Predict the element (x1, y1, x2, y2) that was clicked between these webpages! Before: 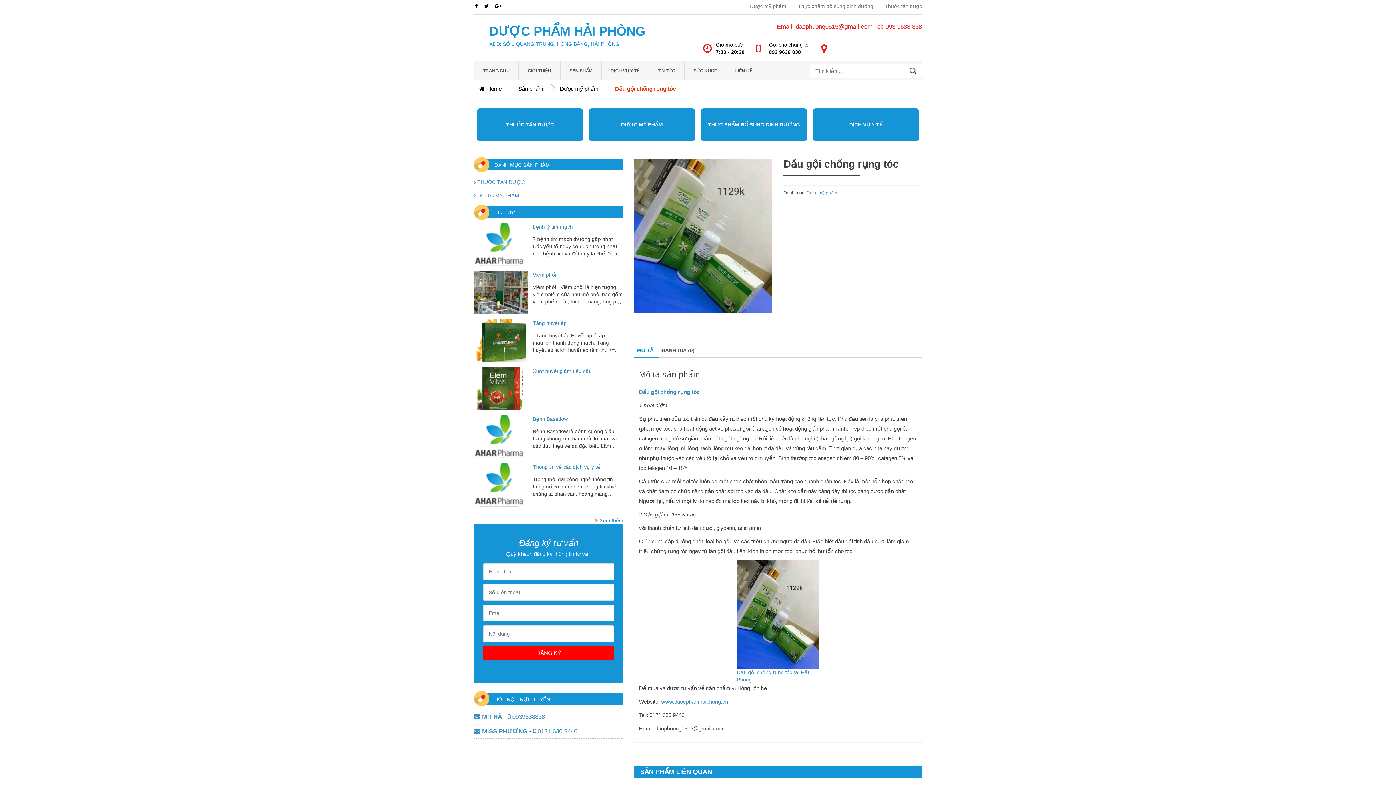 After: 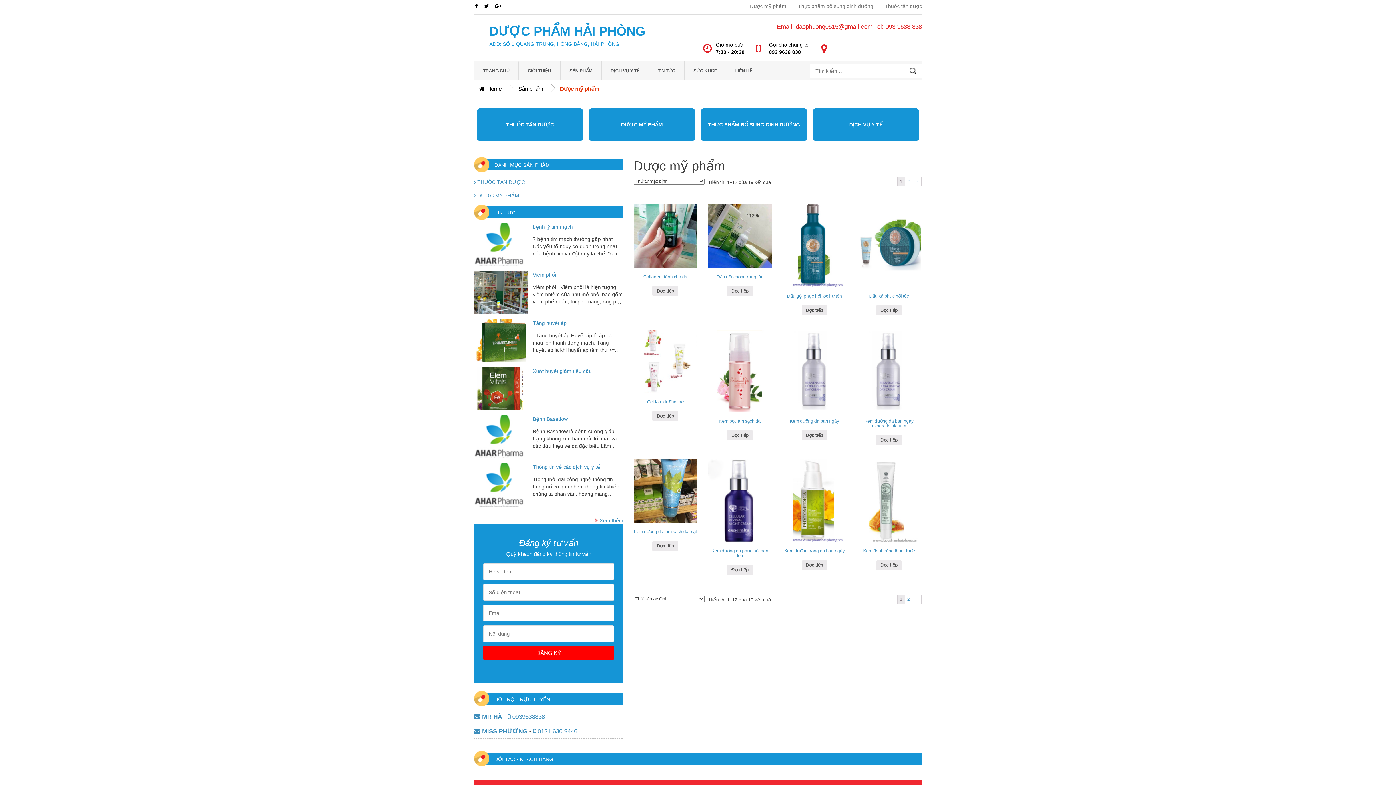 Action: bbox: (560, 85, 598, 91) label: Dược mỹ phẩm